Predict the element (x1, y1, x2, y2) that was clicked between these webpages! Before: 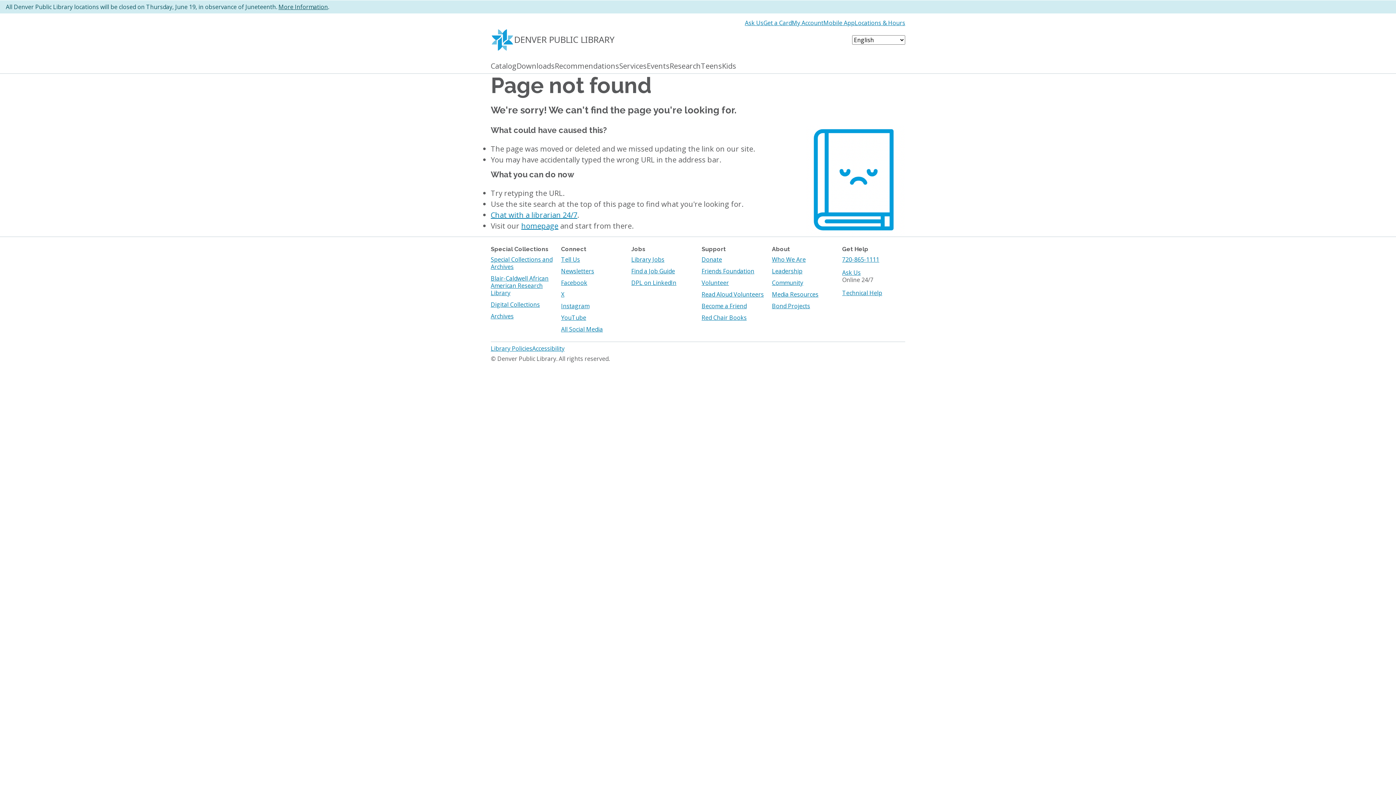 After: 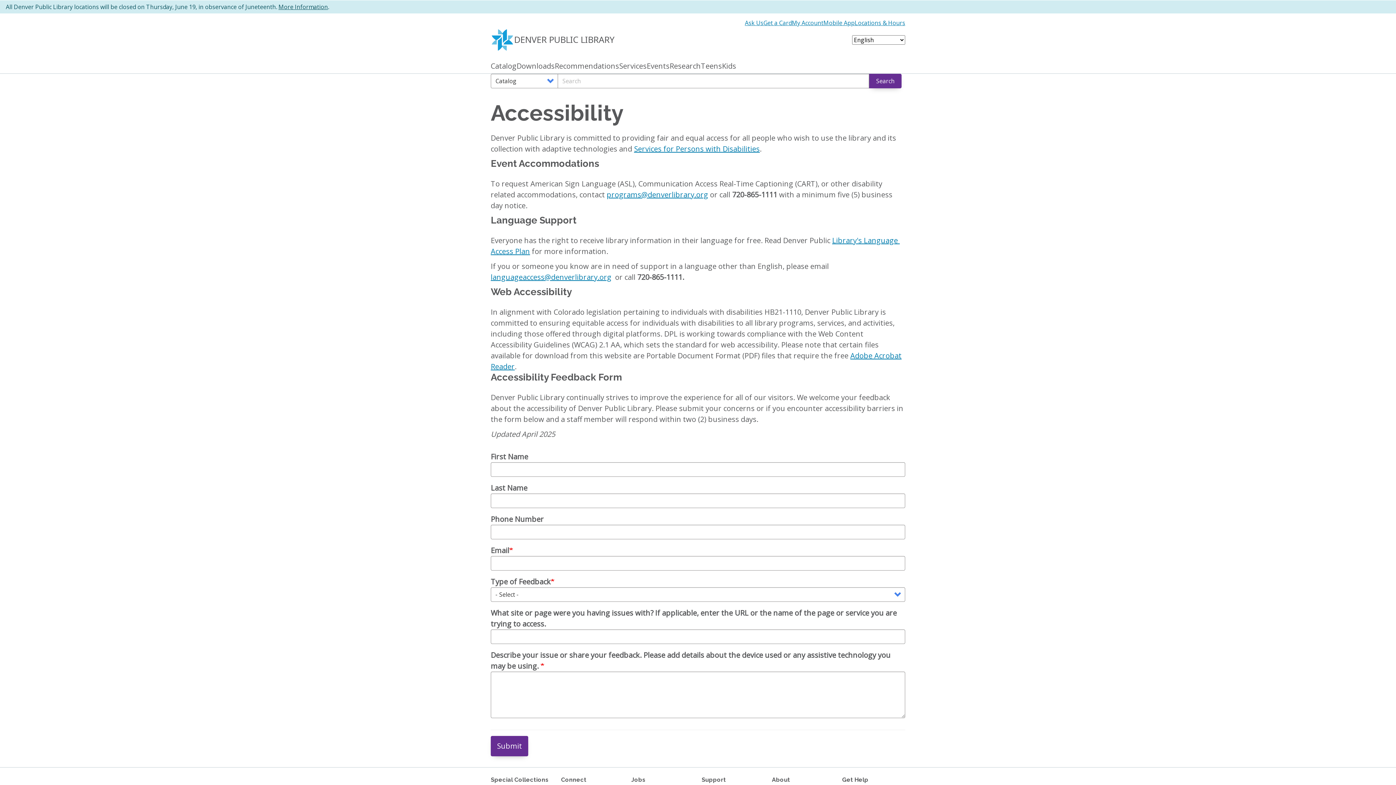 Action: bbox: (532, 344, 564, 352) label: Accessibility